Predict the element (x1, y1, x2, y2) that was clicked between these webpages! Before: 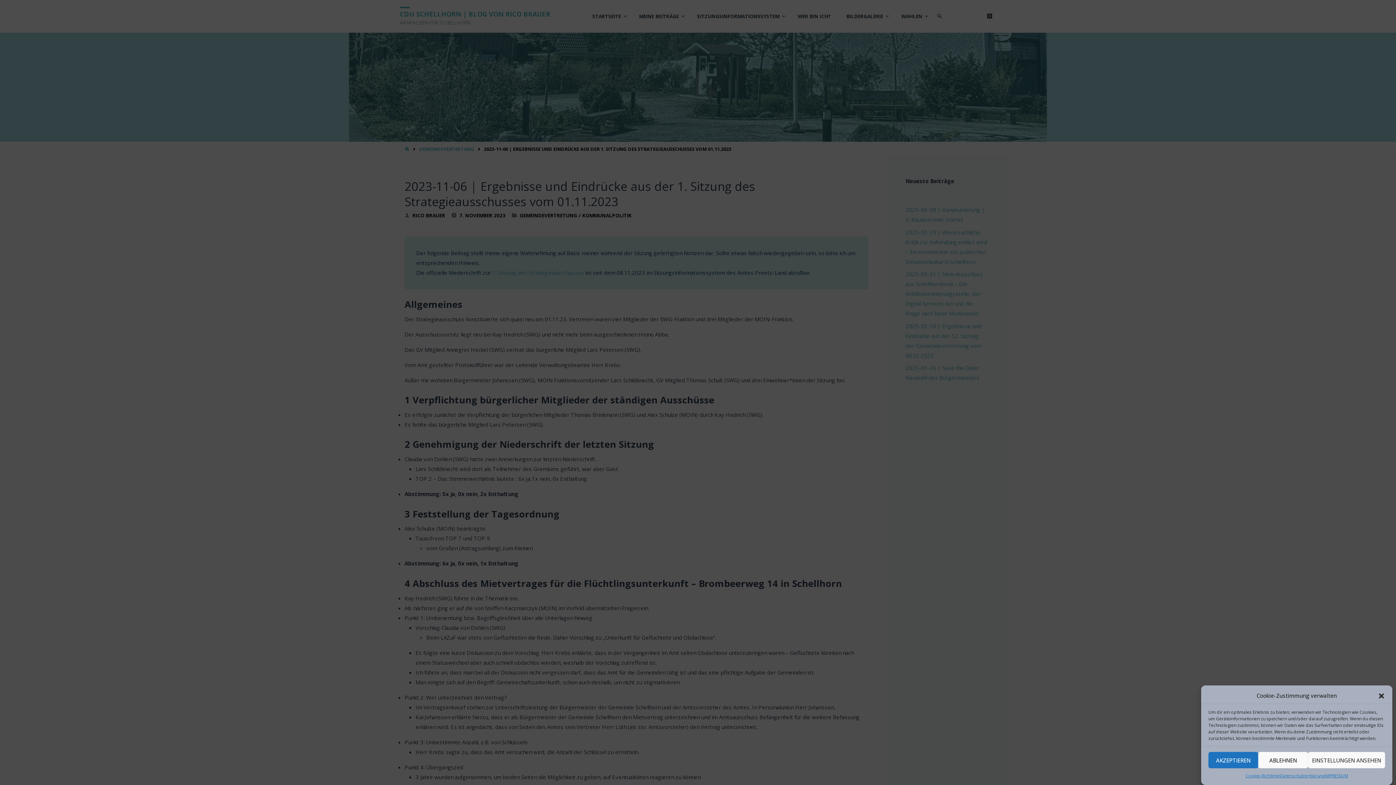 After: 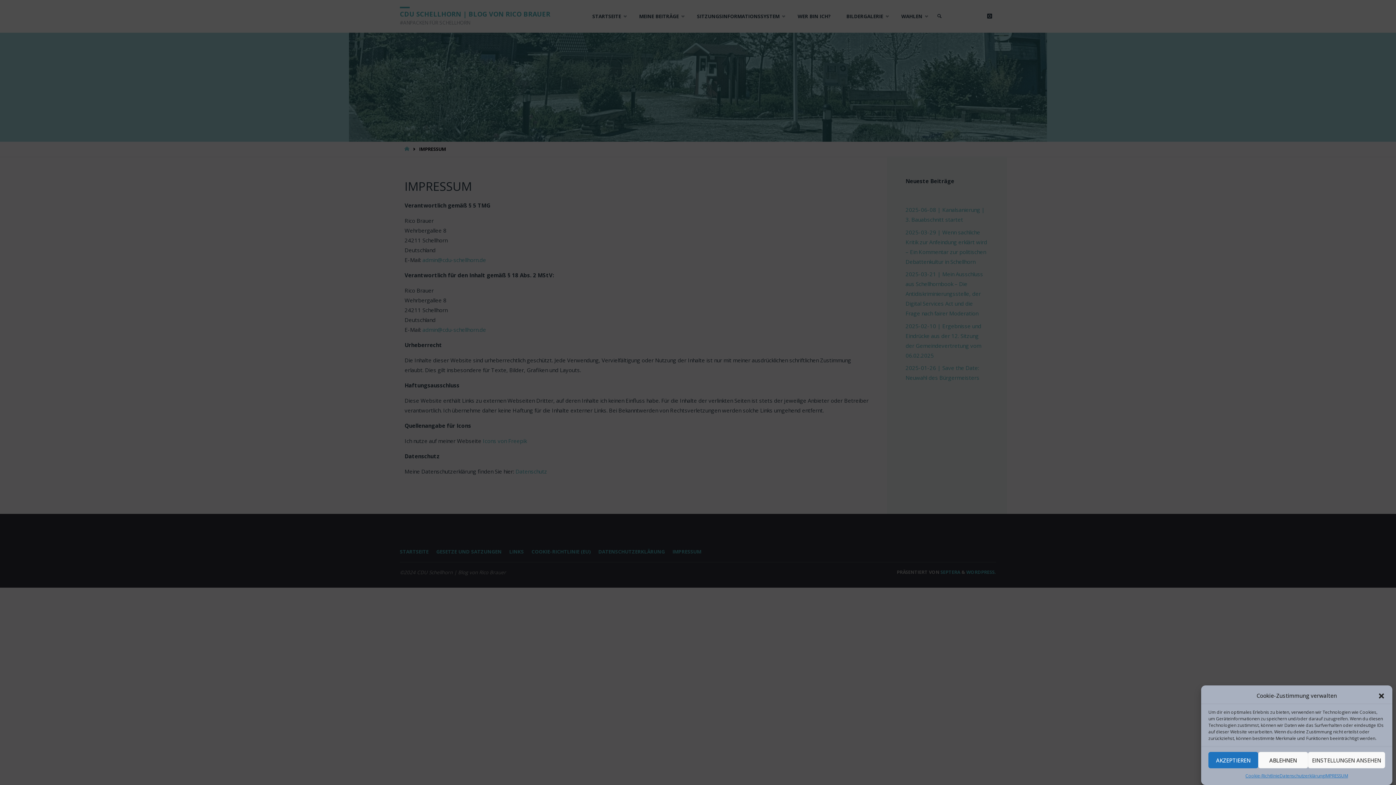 Action: bbox: (1325, 772, 1348, 780) label: IMPRESSUM